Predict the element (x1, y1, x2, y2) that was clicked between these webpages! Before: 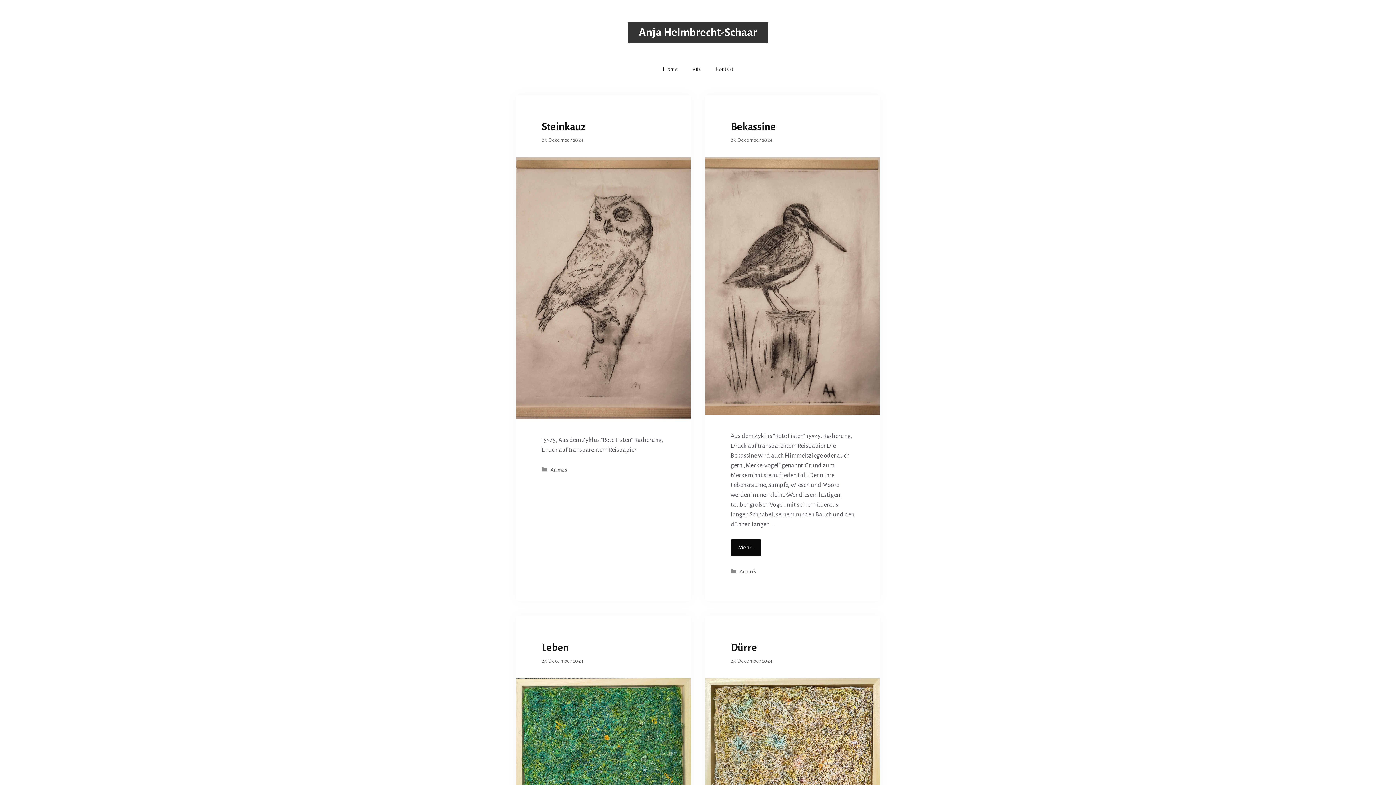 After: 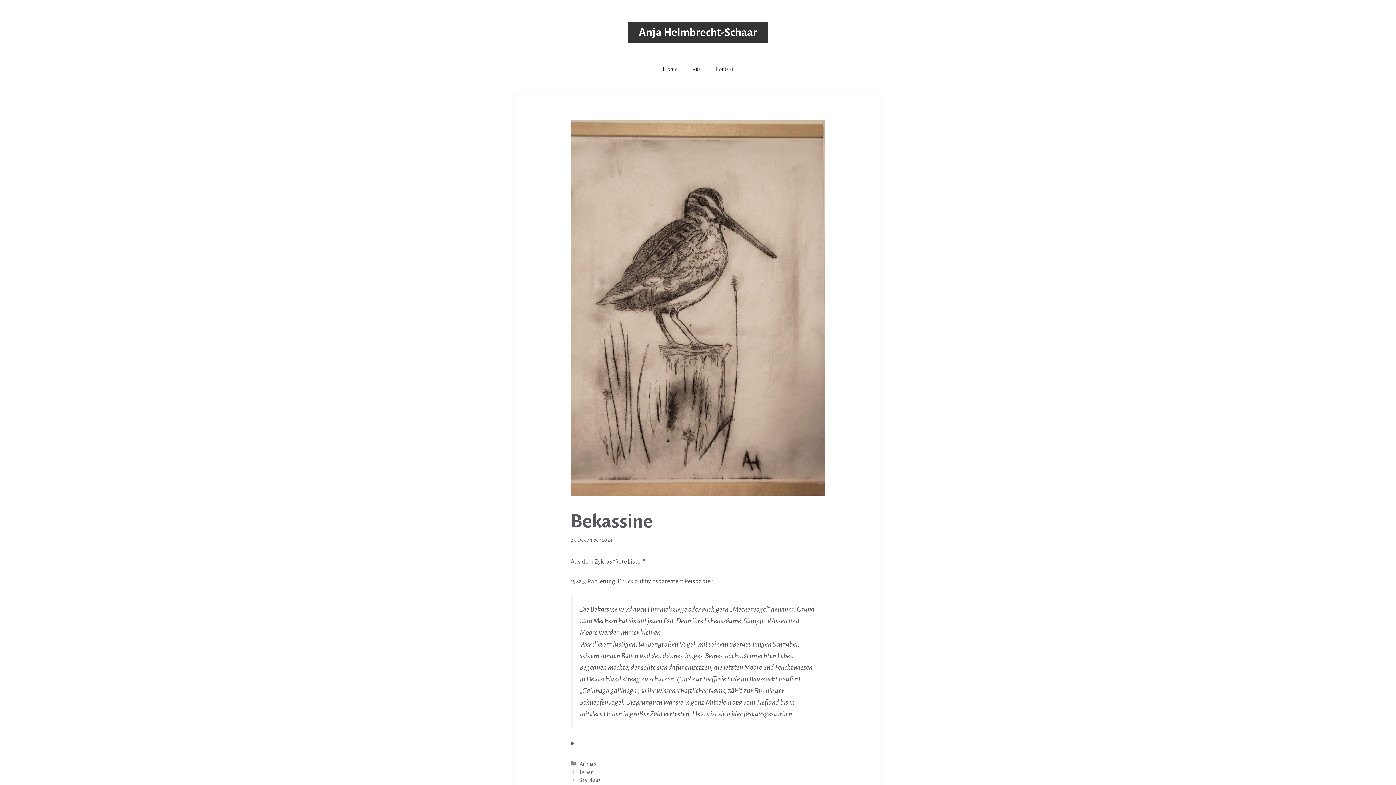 Action: bbox: (730, 539, 761, 556) label: Read more about Bekassine